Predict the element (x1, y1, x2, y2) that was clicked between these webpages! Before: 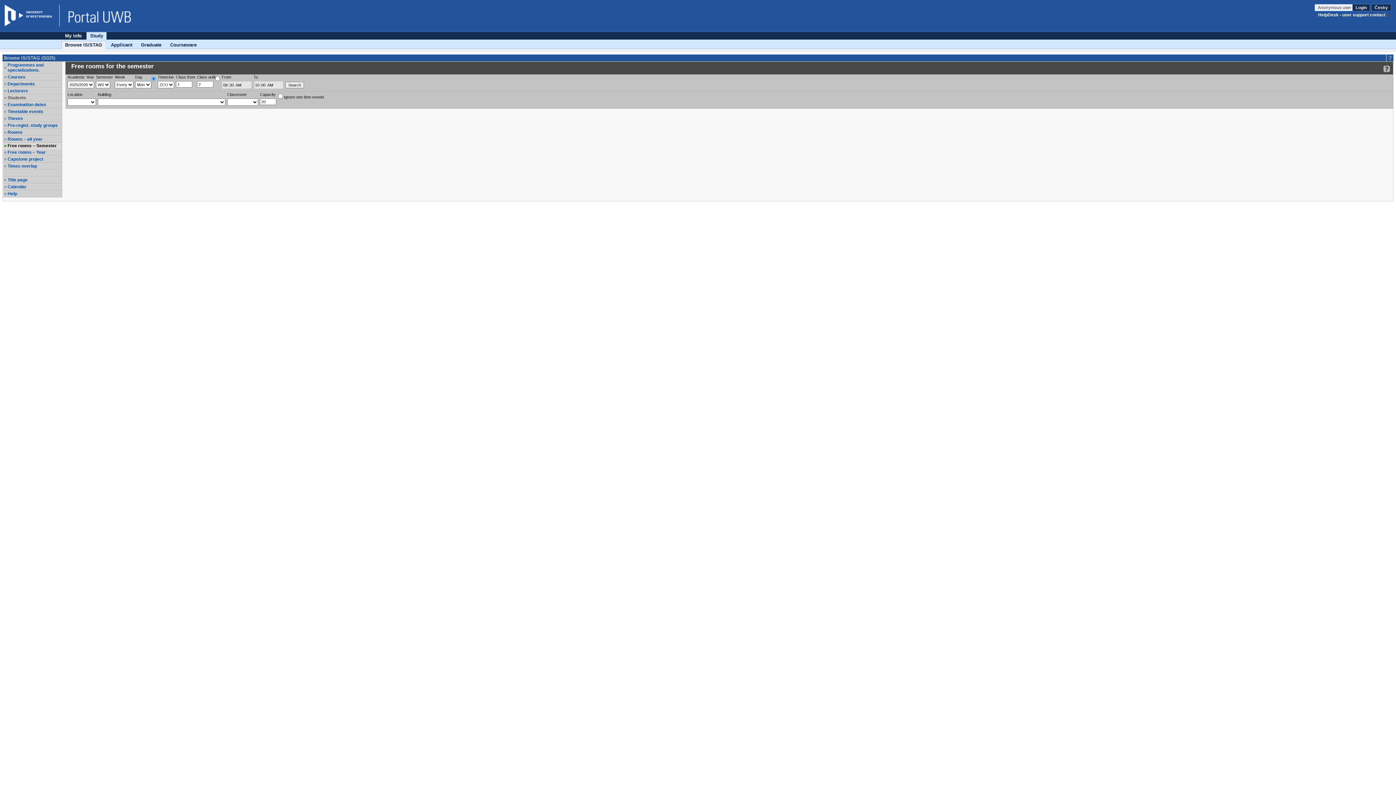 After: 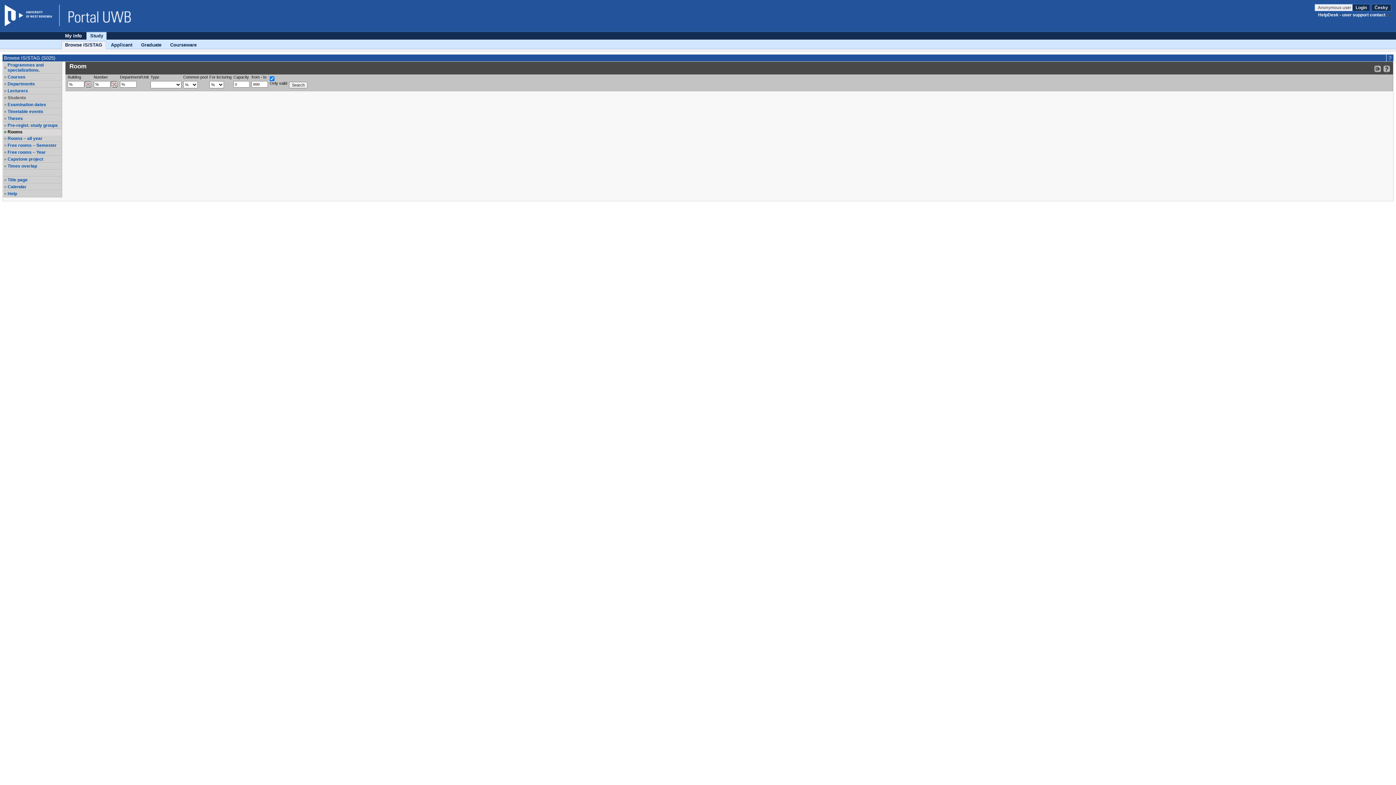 Action: label: Rooms bbox: (7, 129, 61, 134)